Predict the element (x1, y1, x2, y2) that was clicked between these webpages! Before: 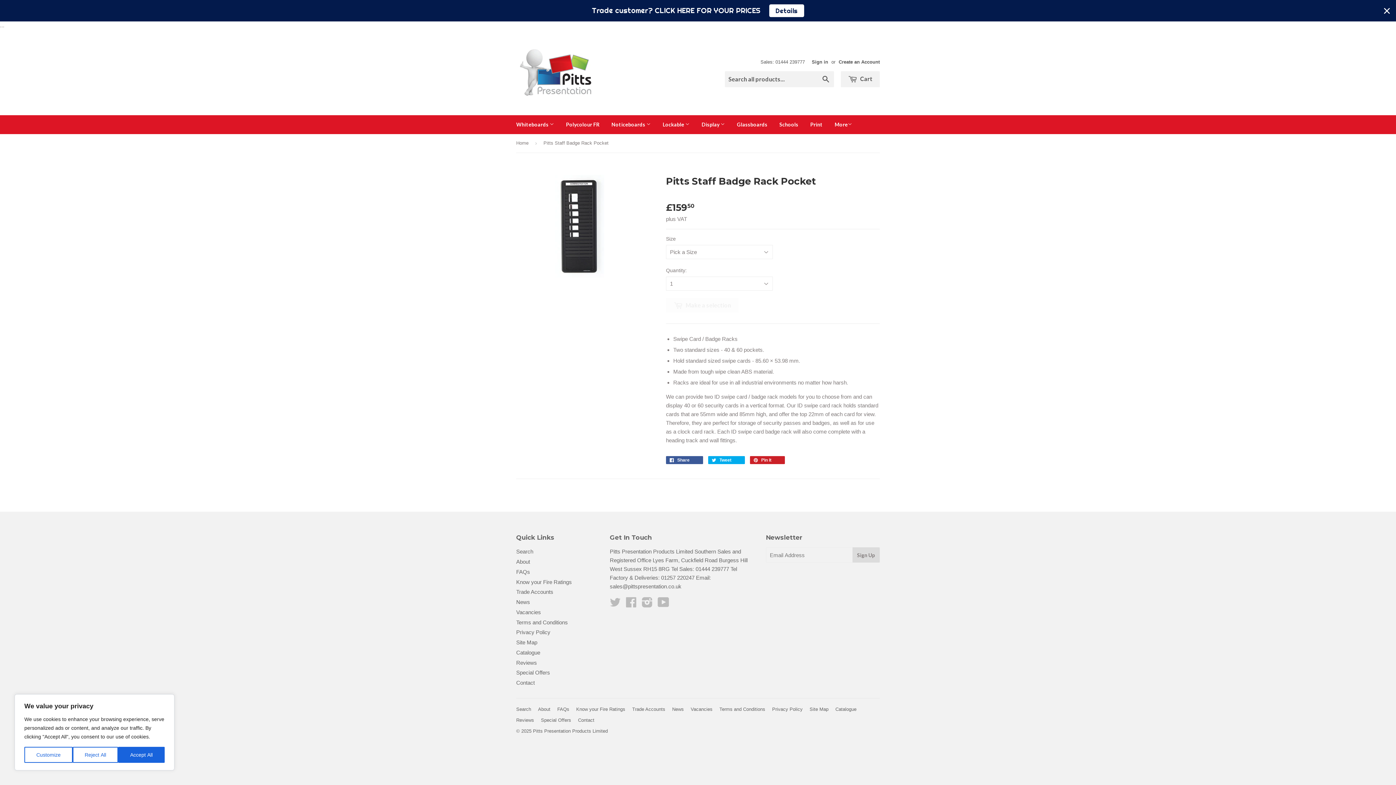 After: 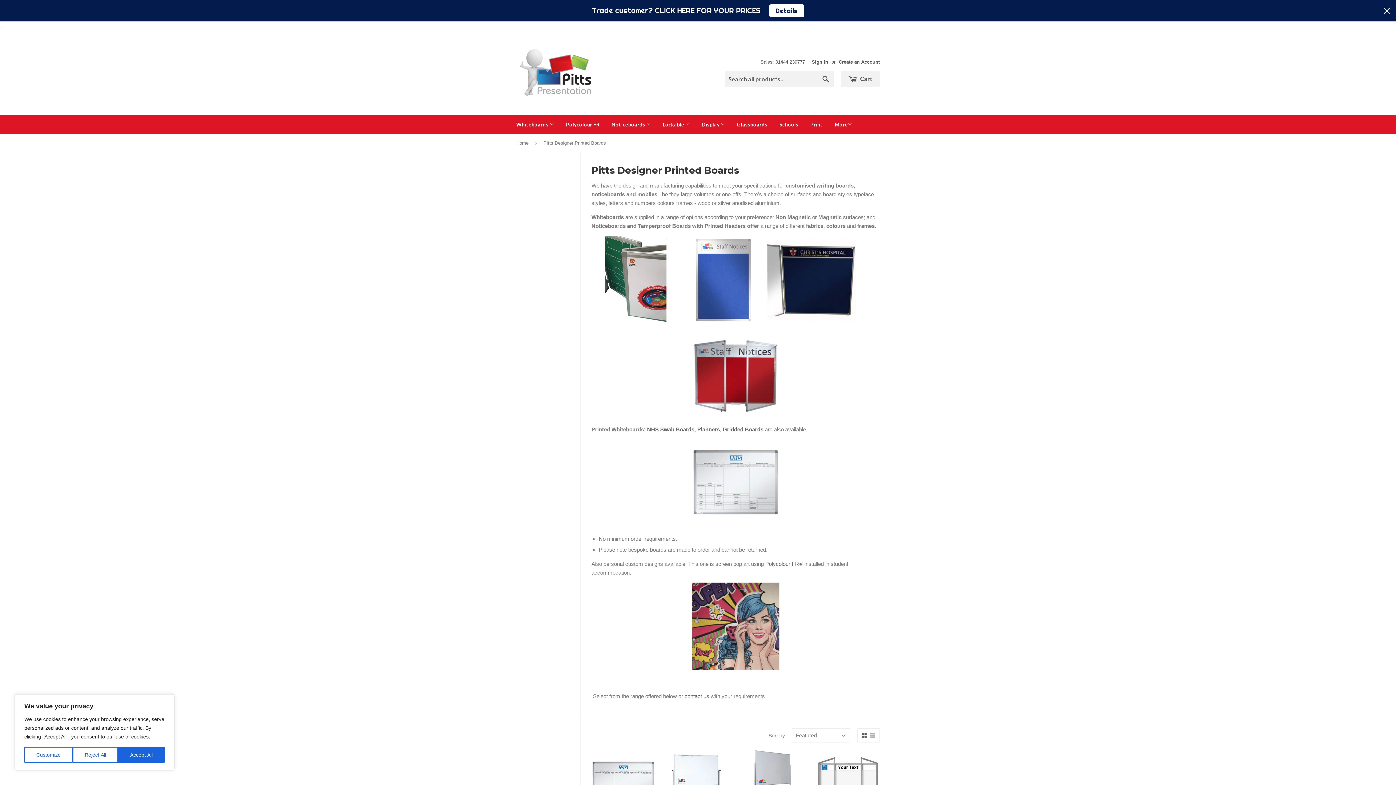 Action: bbox: (805, 115, 828, 134) label: Print